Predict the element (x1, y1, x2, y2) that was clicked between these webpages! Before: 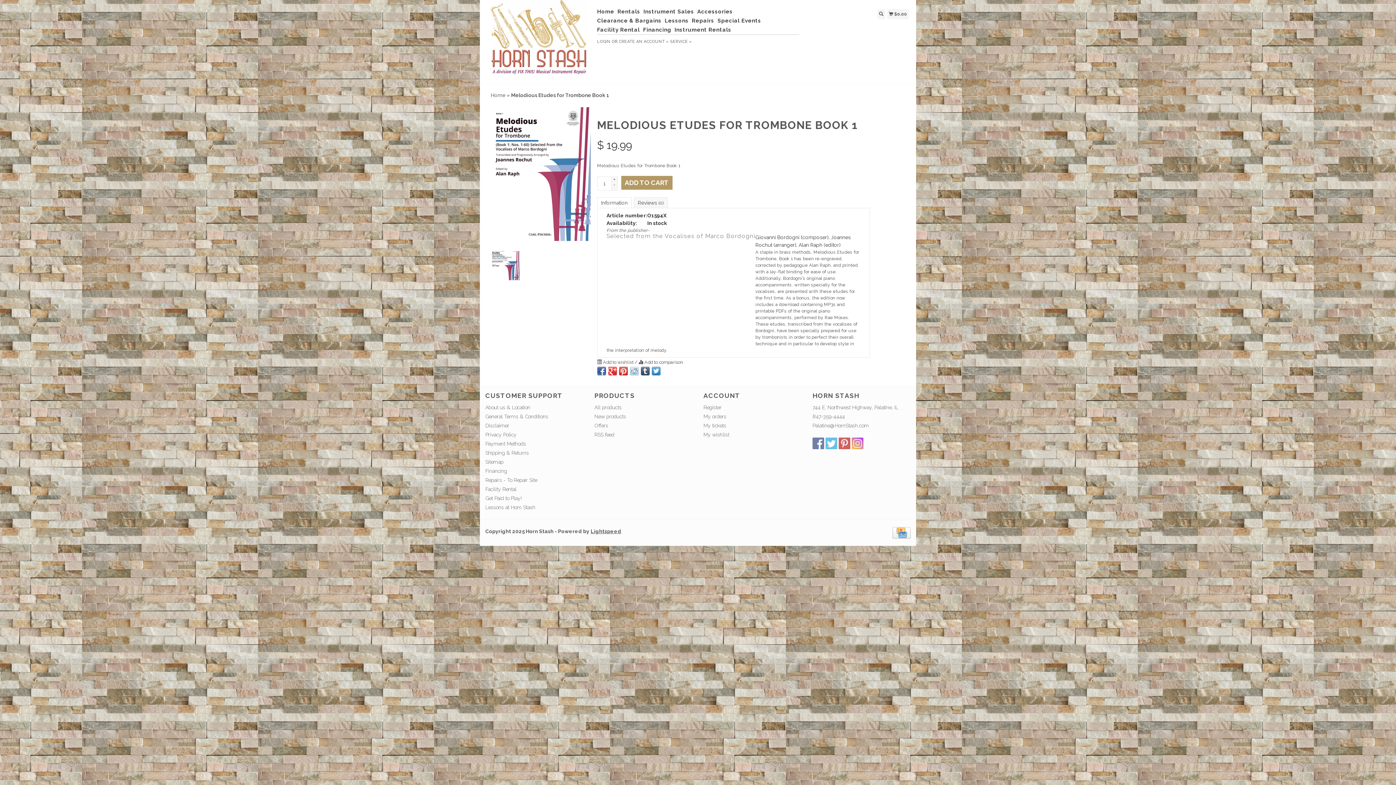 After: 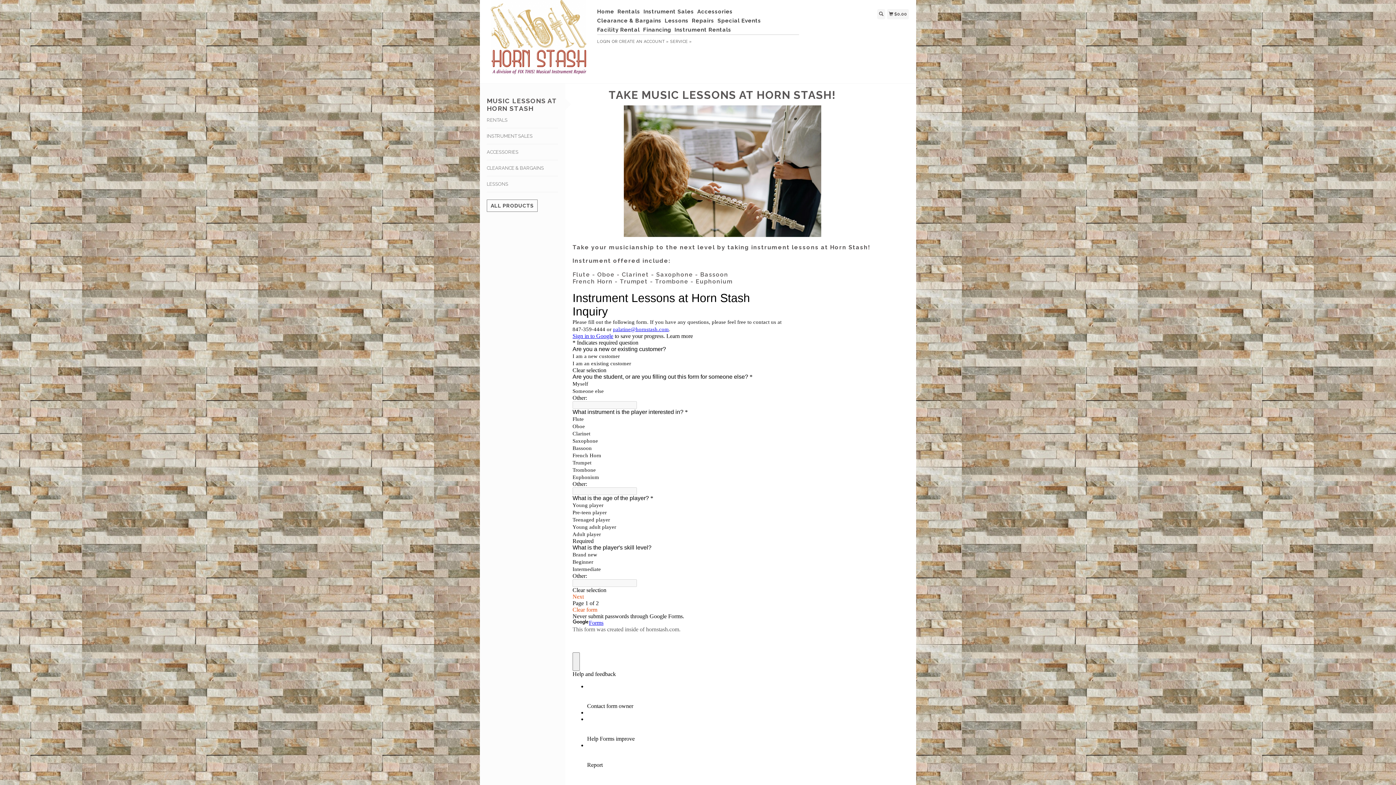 Action: bbox: (485, 504, 535, 510) label: Lessons at Horn Stash